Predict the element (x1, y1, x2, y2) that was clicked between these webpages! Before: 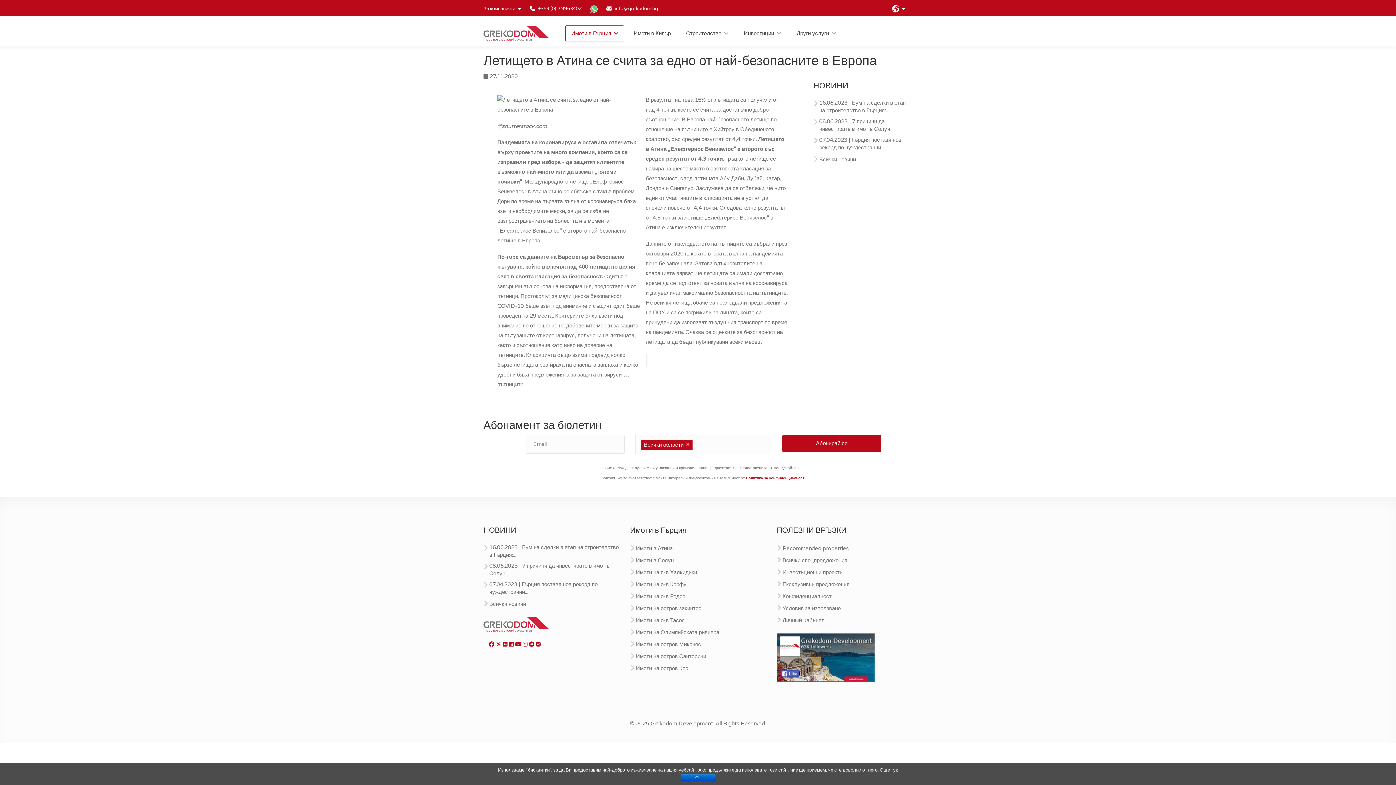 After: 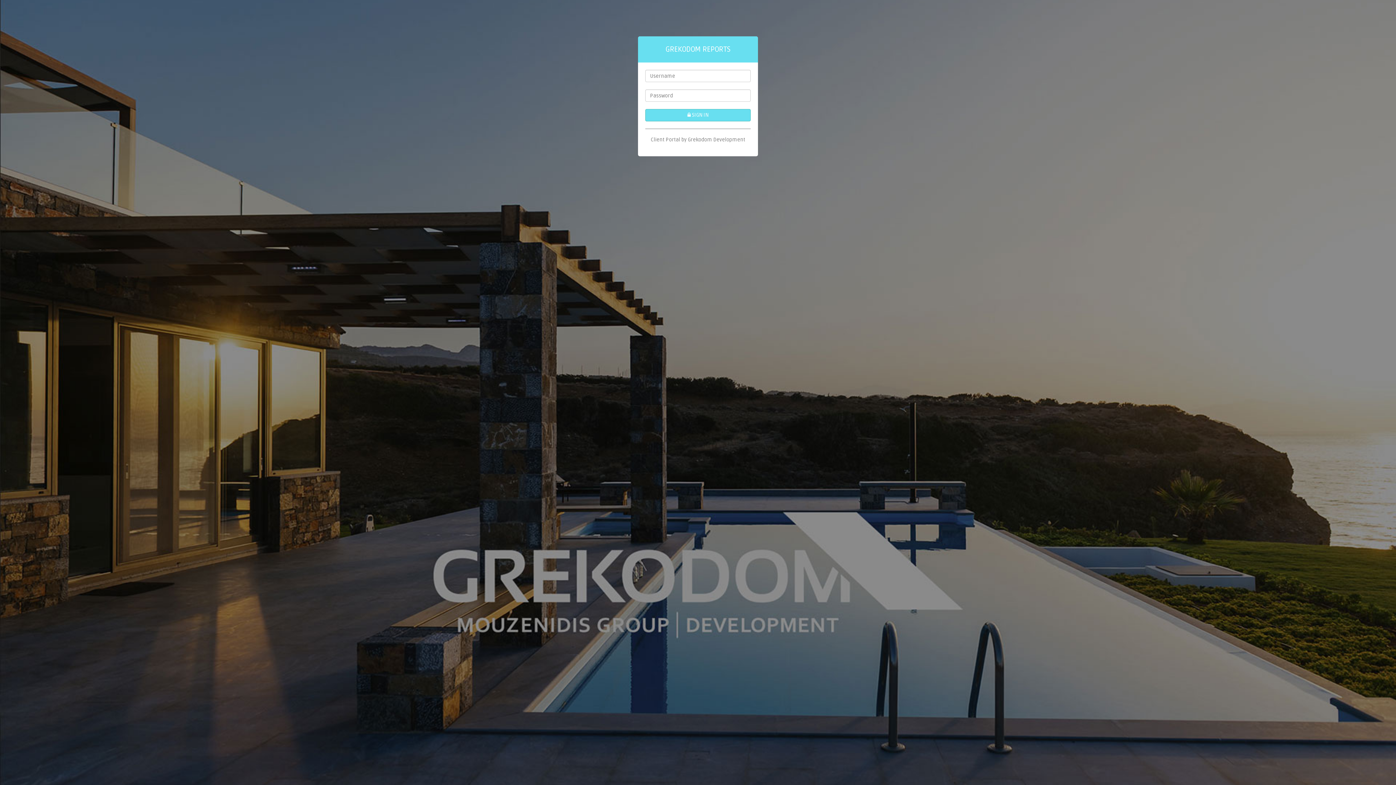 Action: bbox: (776, 616, 824, 627) label: Личный Кабинет